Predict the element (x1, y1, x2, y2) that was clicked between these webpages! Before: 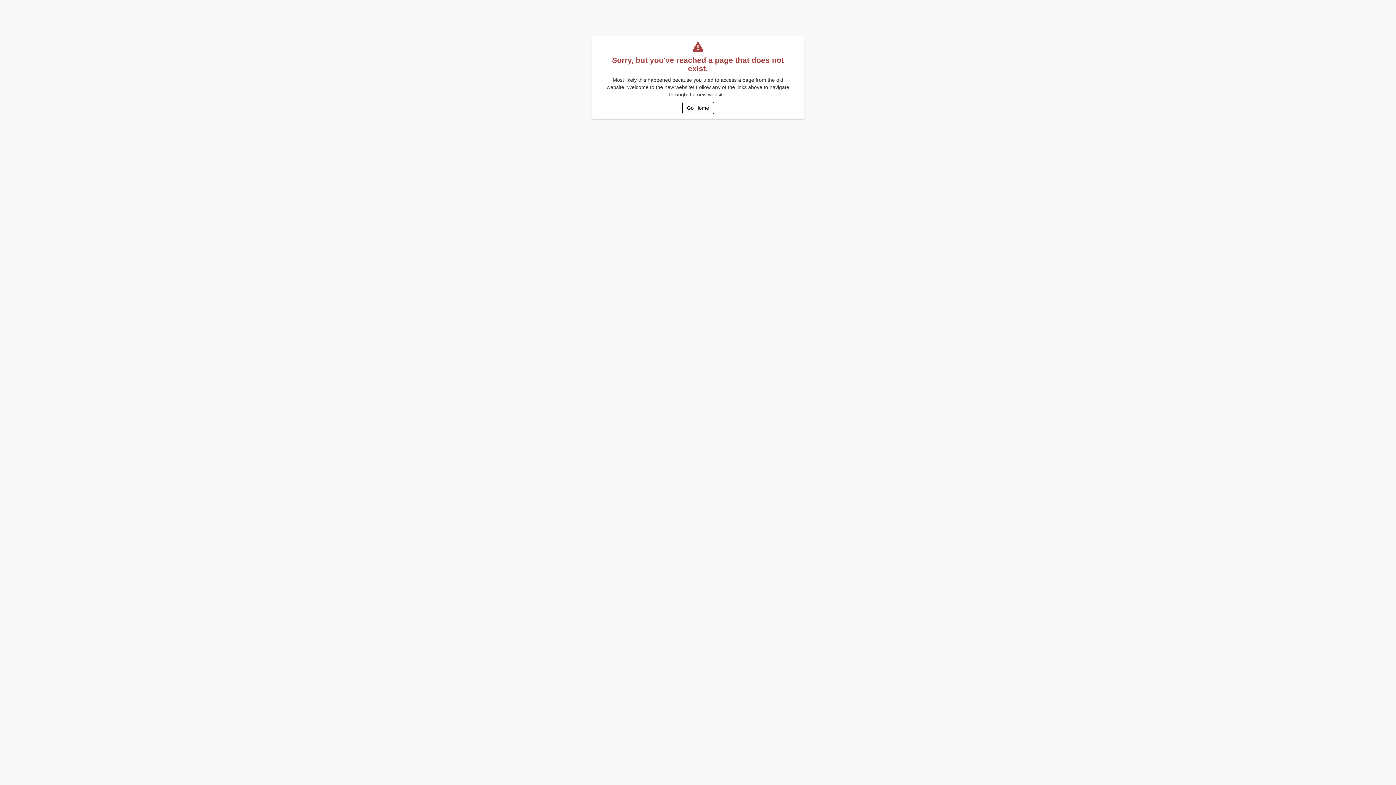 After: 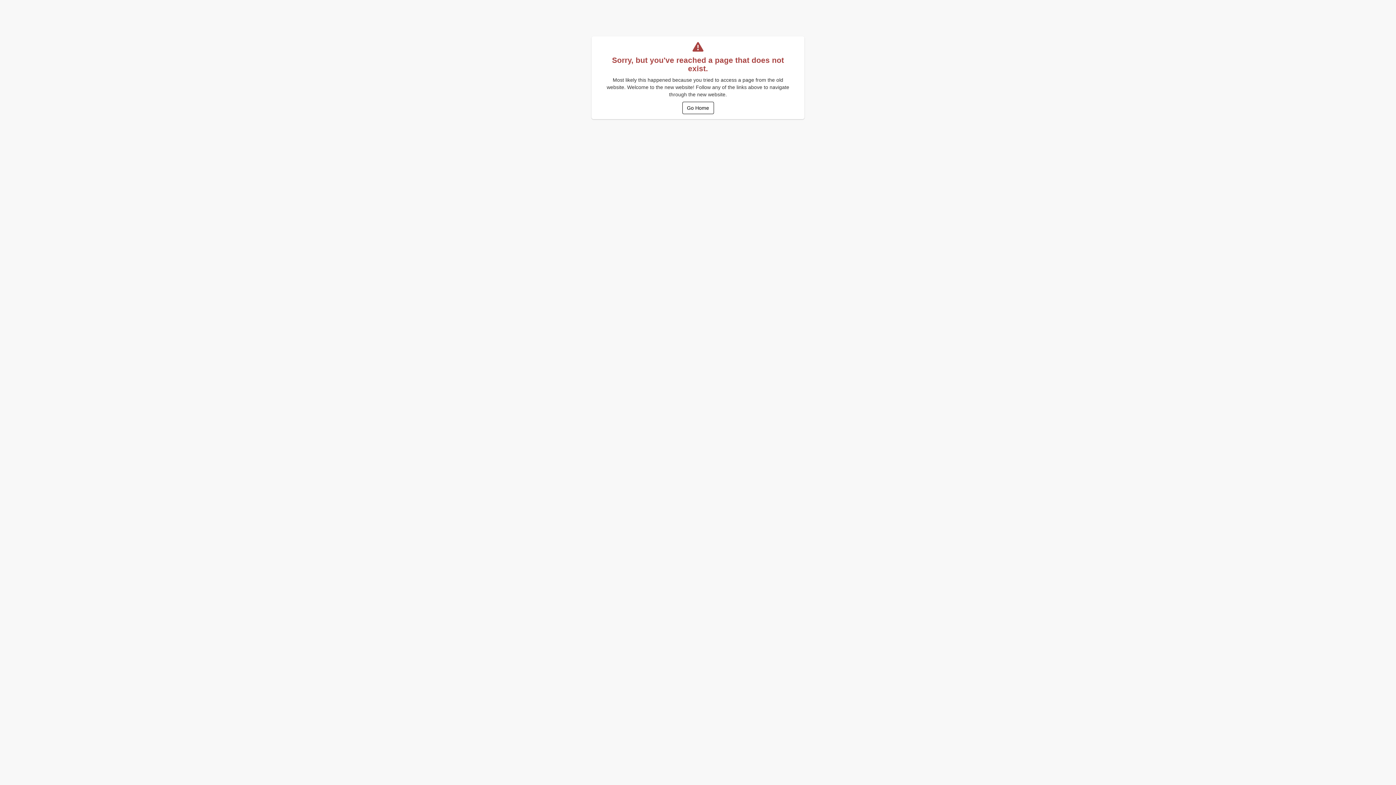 Action: bbox: (682, 101, 714, 114) label: Go Home